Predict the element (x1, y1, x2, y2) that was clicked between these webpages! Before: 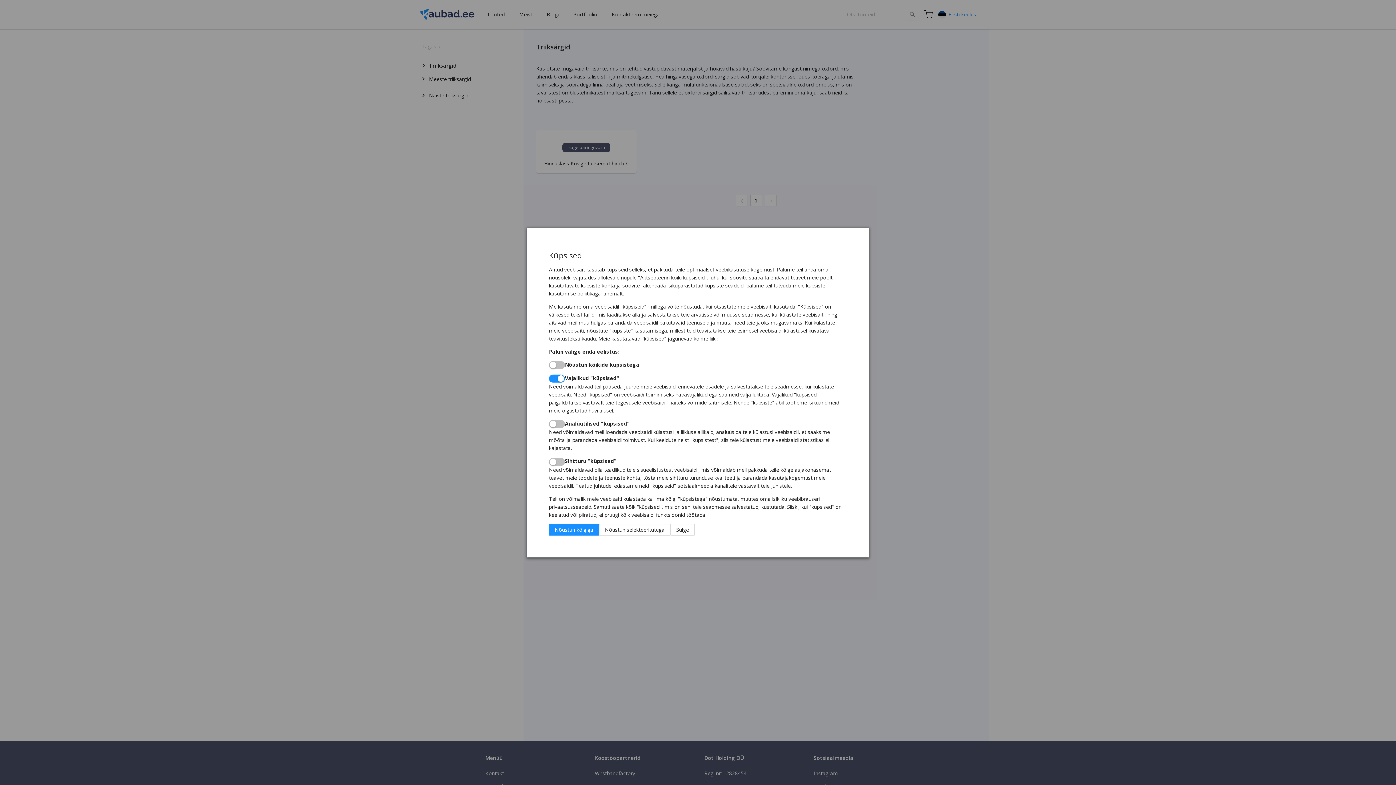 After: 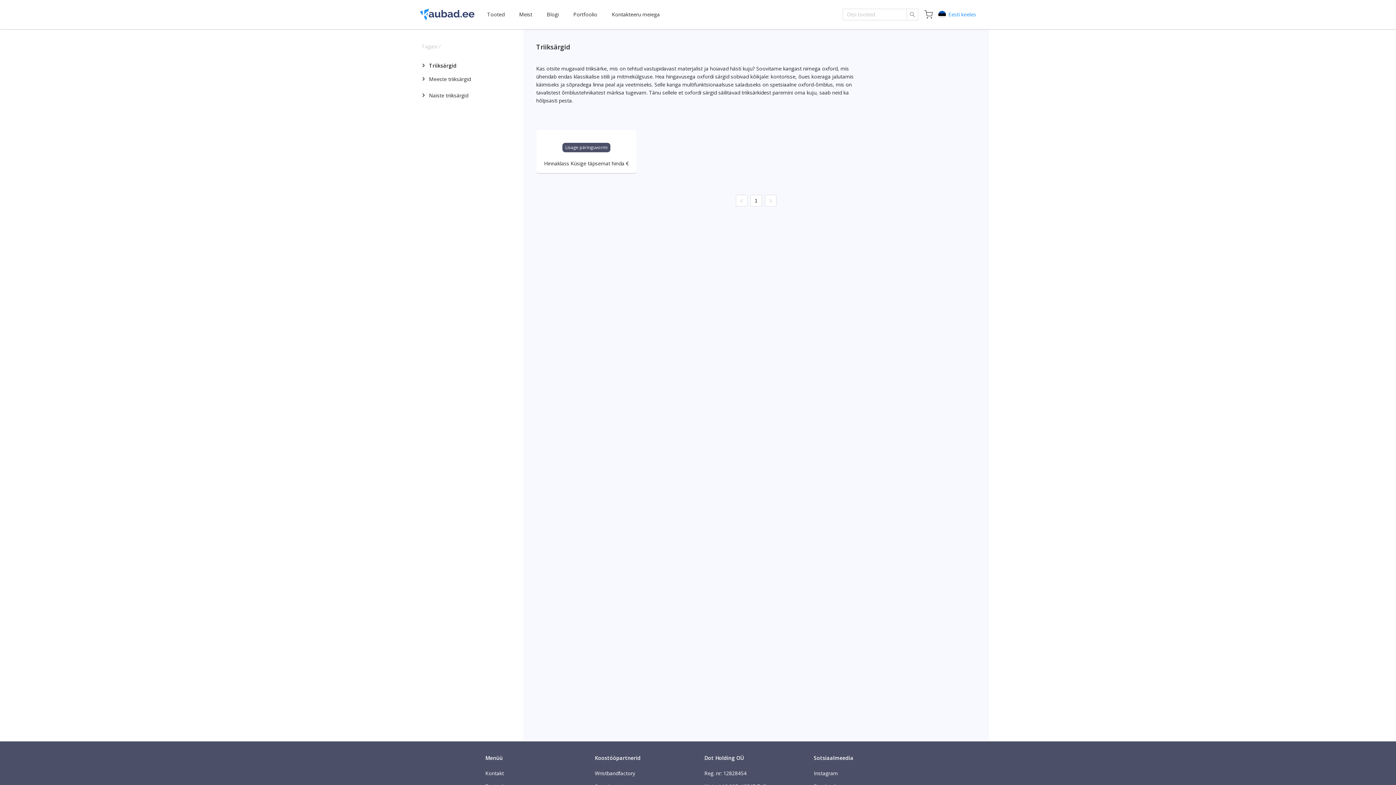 Action: label: Sulge bbox: (670, 524, 694, 535)